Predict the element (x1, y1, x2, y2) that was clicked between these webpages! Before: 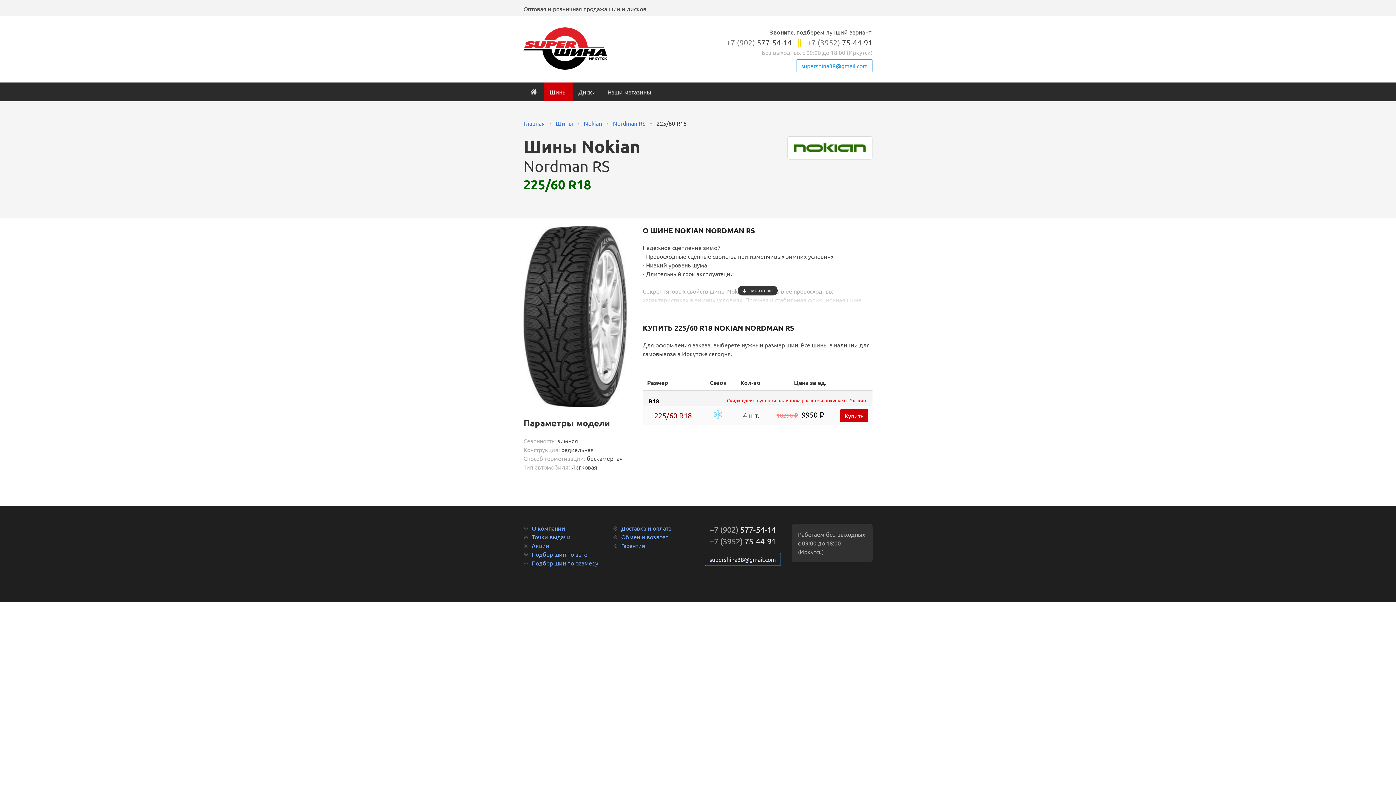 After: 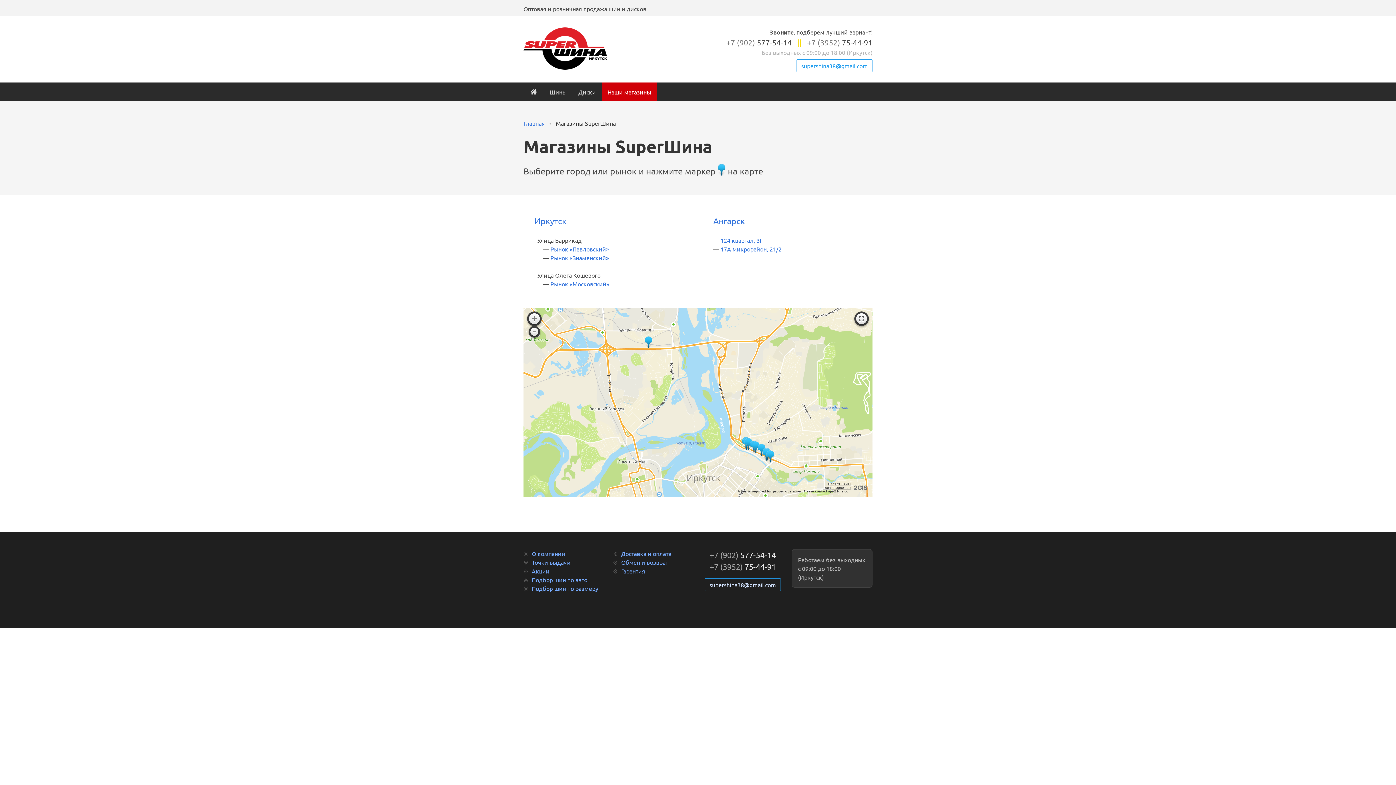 Action: label: Точки выдачи bbox: (530, 533, 572, 540)